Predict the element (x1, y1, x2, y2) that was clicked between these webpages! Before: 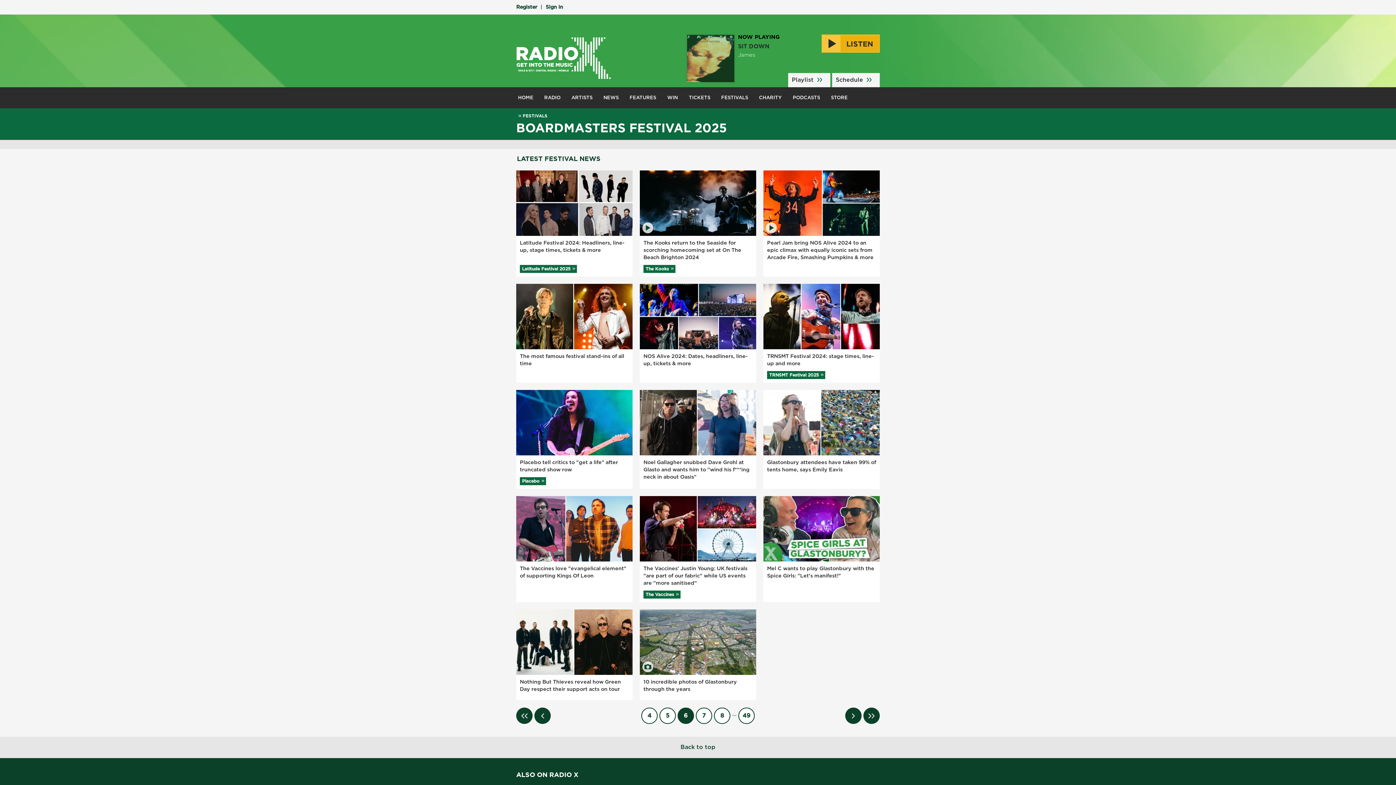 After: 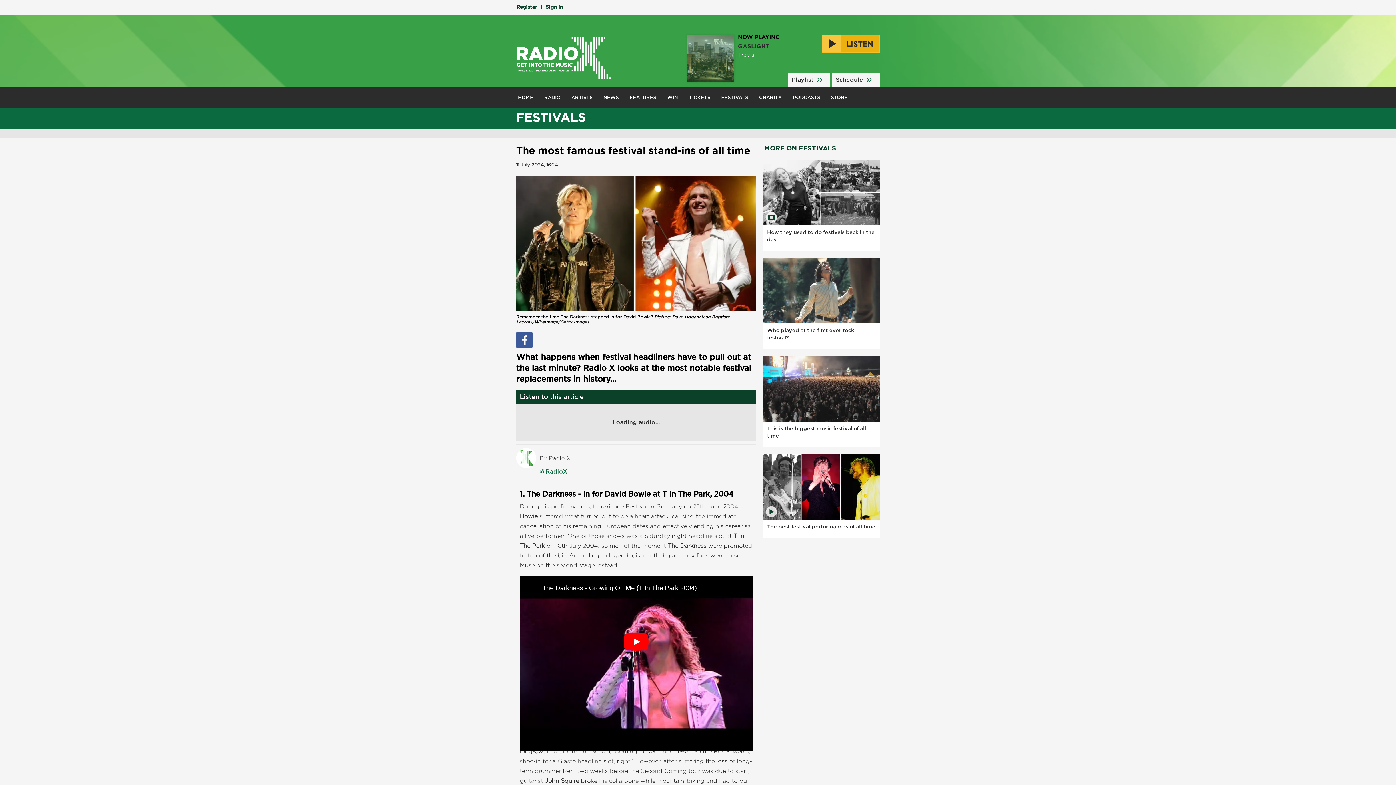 Action: bbox: (516, 284, 632, 367) label: The most famous festival stand-ins of all time